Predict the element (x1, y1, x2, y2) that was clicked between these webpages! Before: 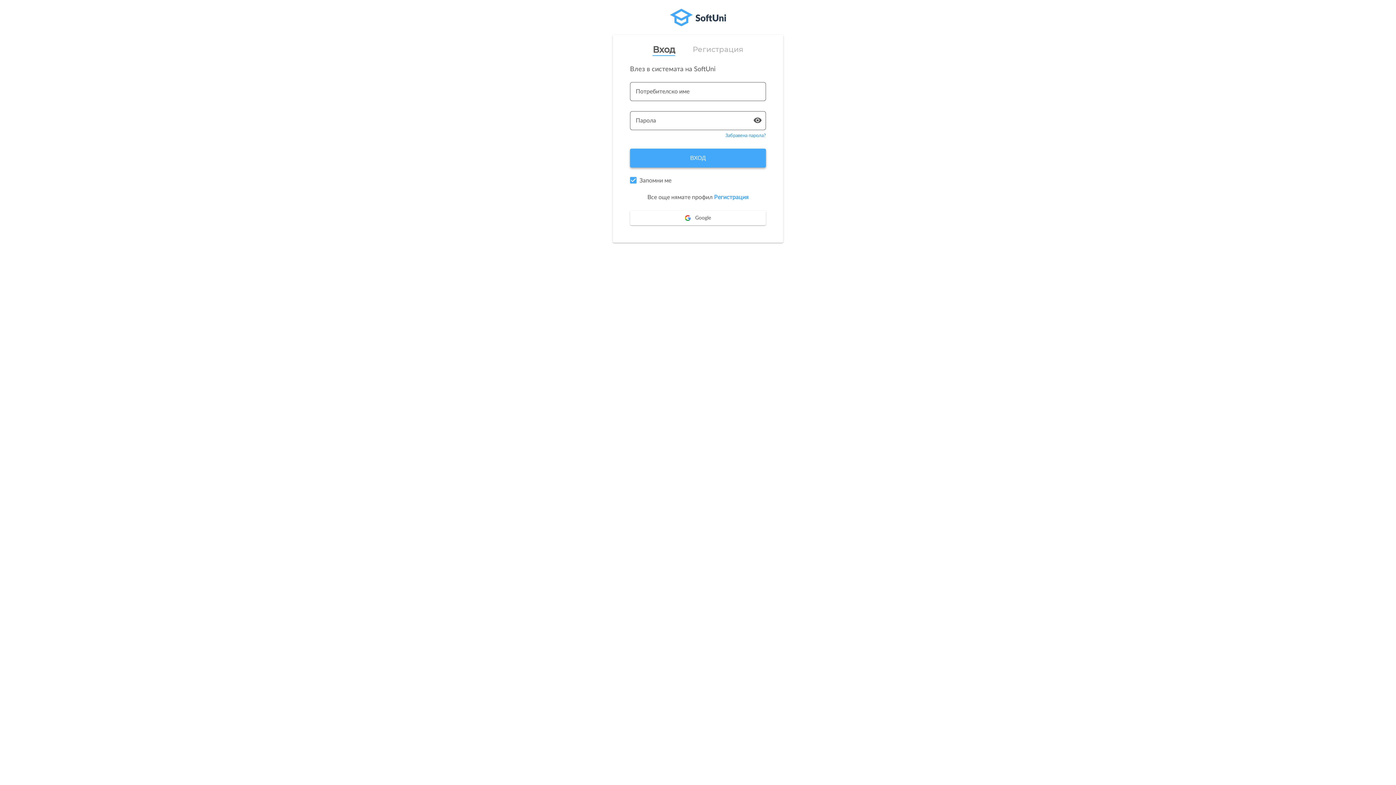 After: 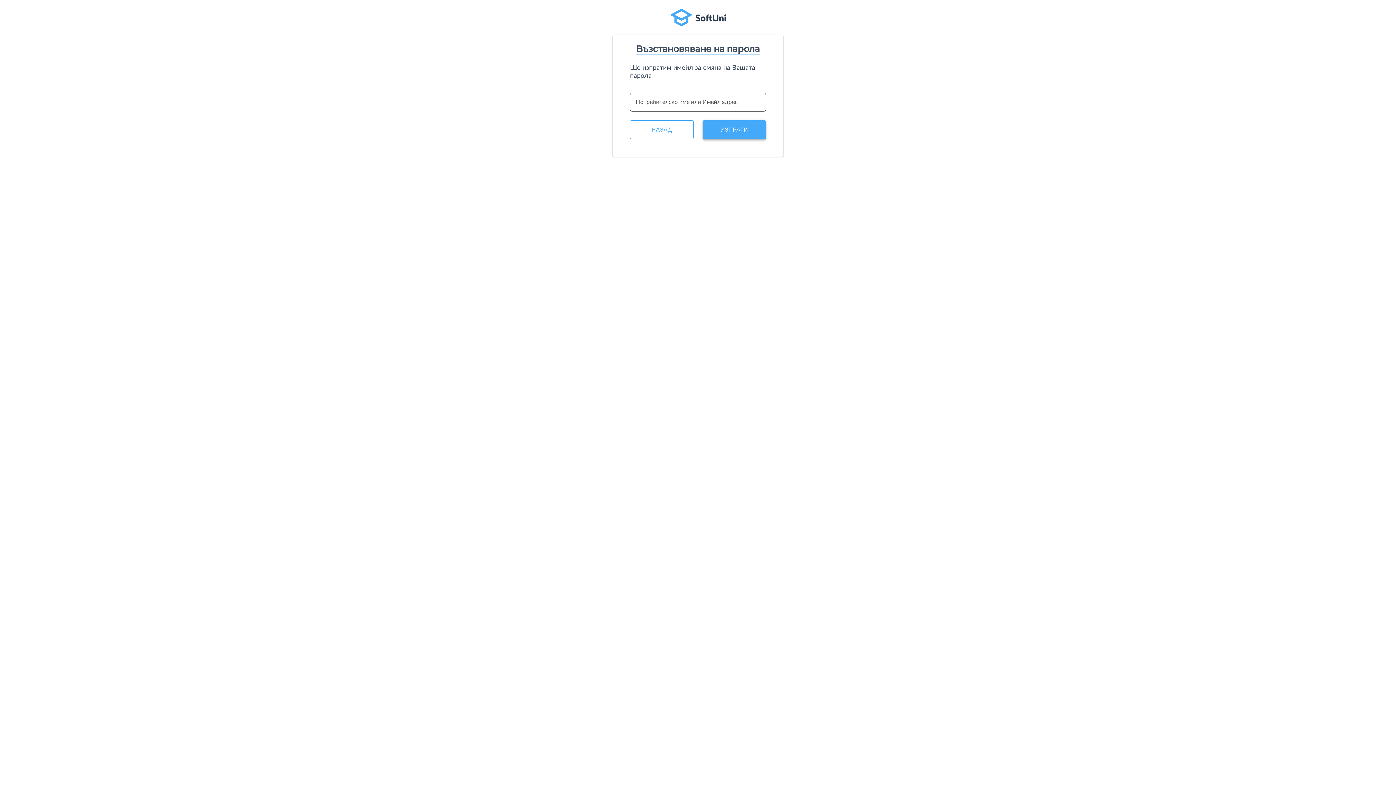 Action: label: Забравена парола? bbox: (725, 131, 766, 139)